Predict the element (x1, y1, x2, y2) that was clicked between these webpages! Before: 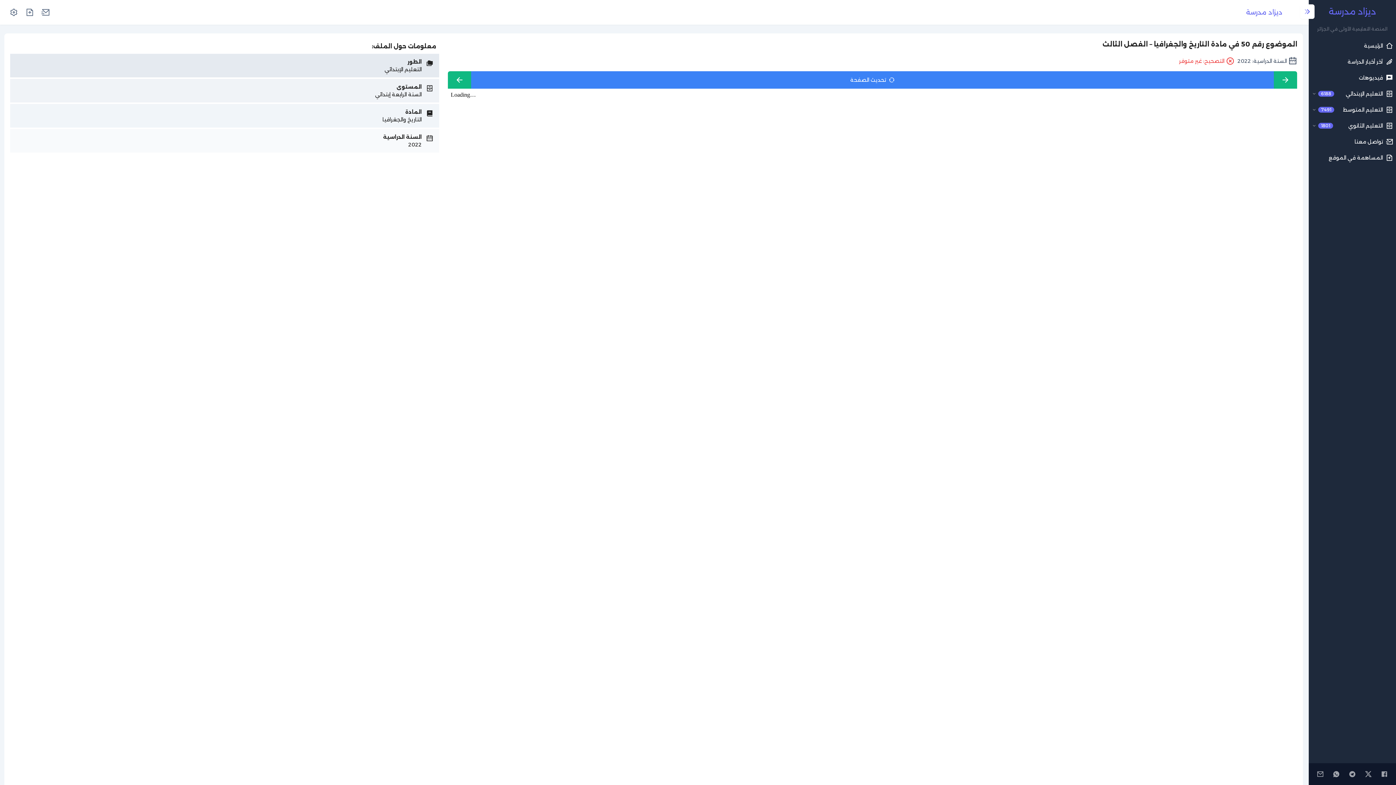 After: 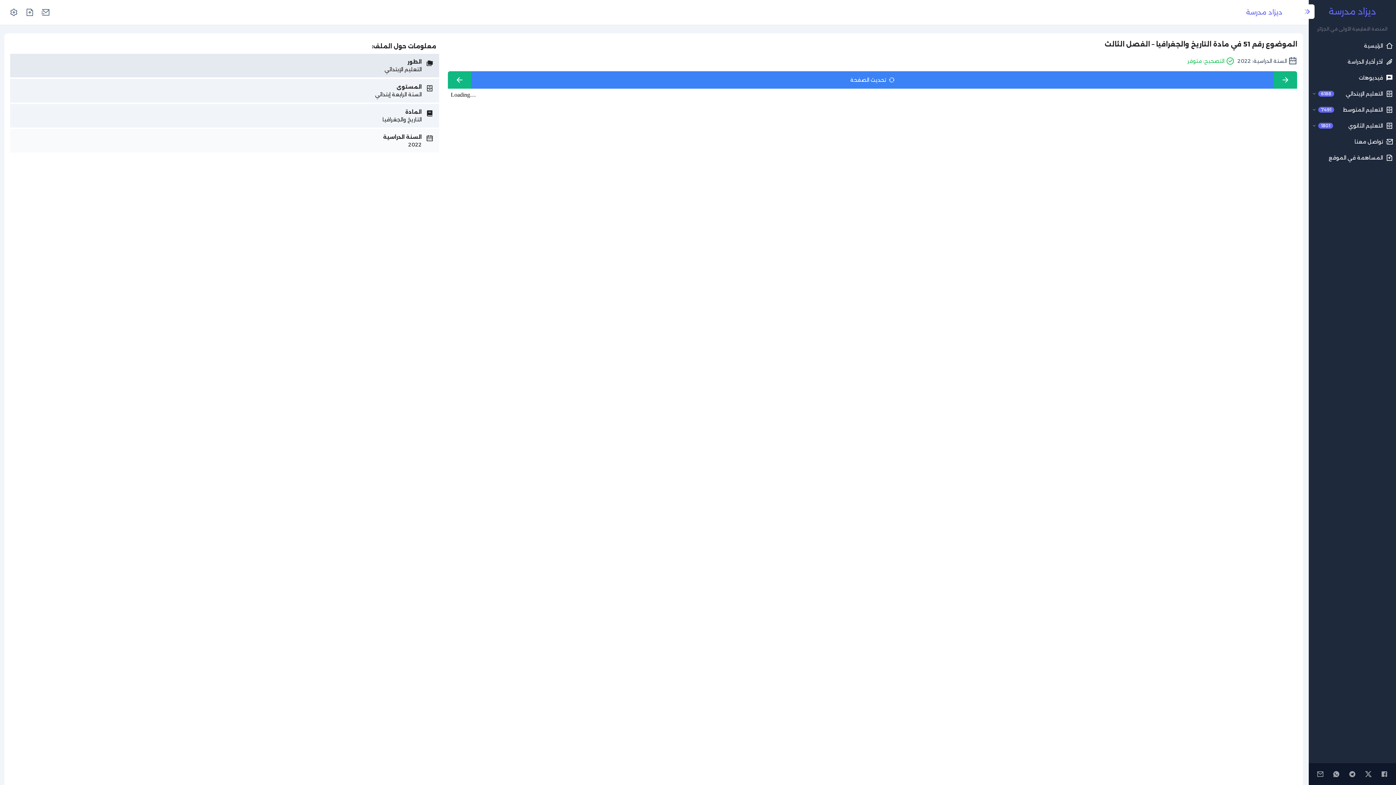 Action: bbox: (448, 71, 471, 88)